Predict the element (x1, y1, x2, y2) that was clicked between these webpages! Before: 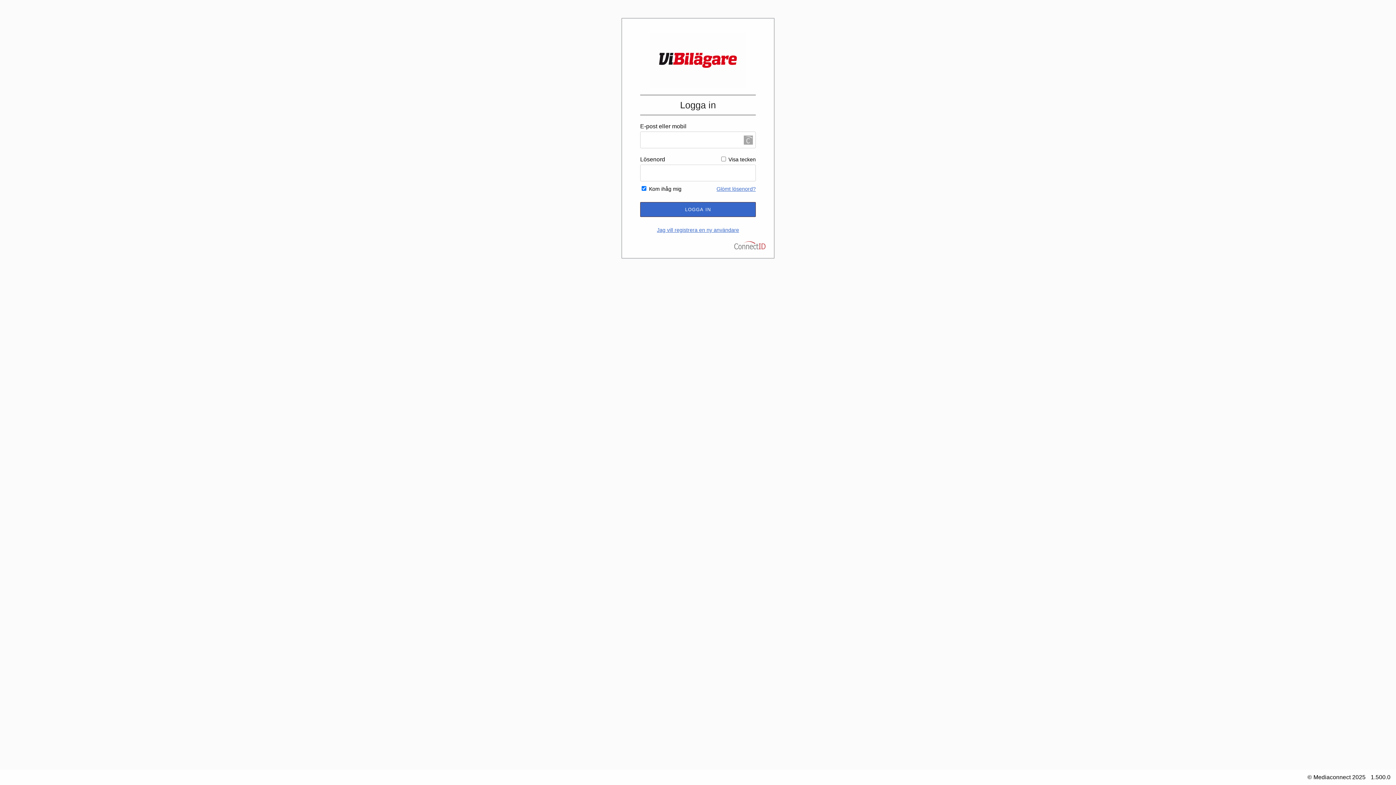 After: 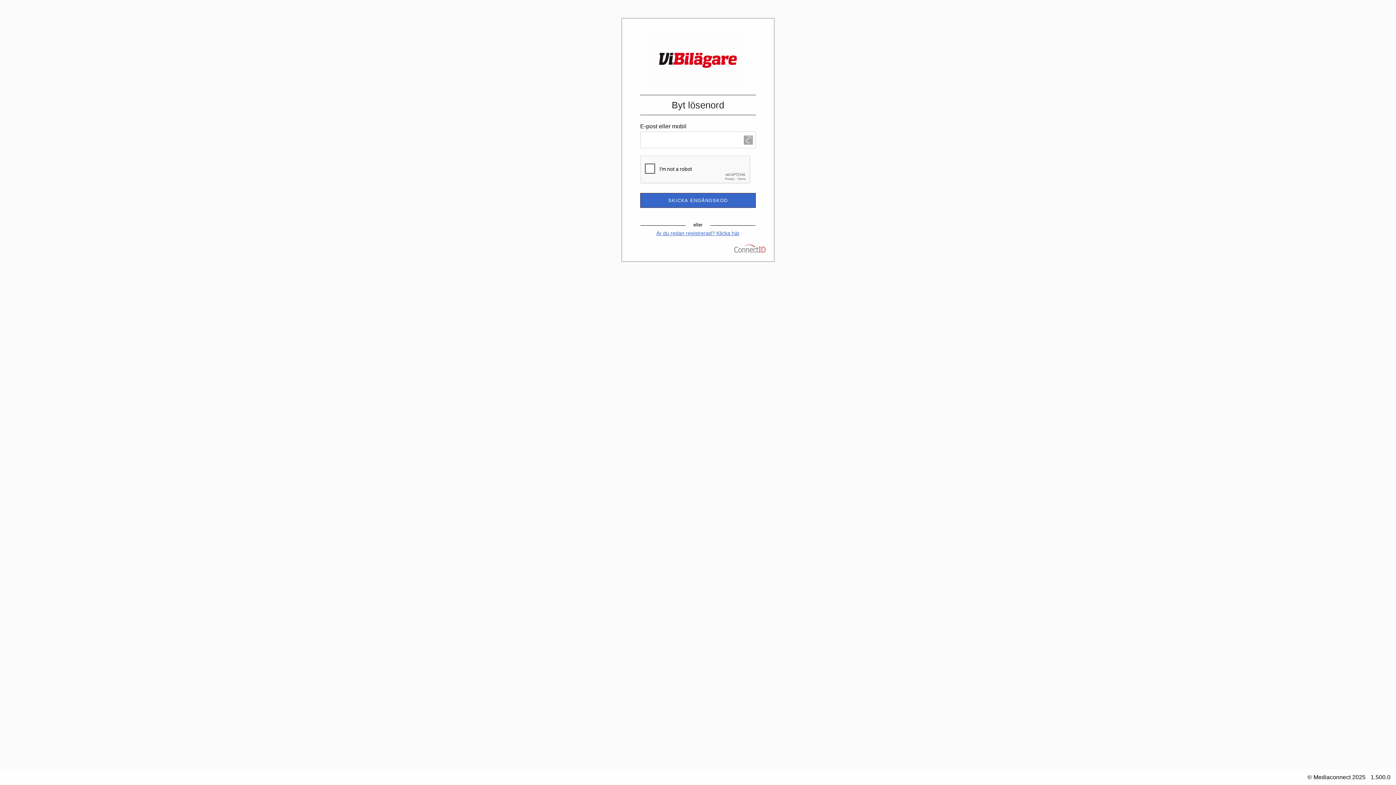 Action: bbox: (716, 186, 756, 192) label: Glömt lösenord?